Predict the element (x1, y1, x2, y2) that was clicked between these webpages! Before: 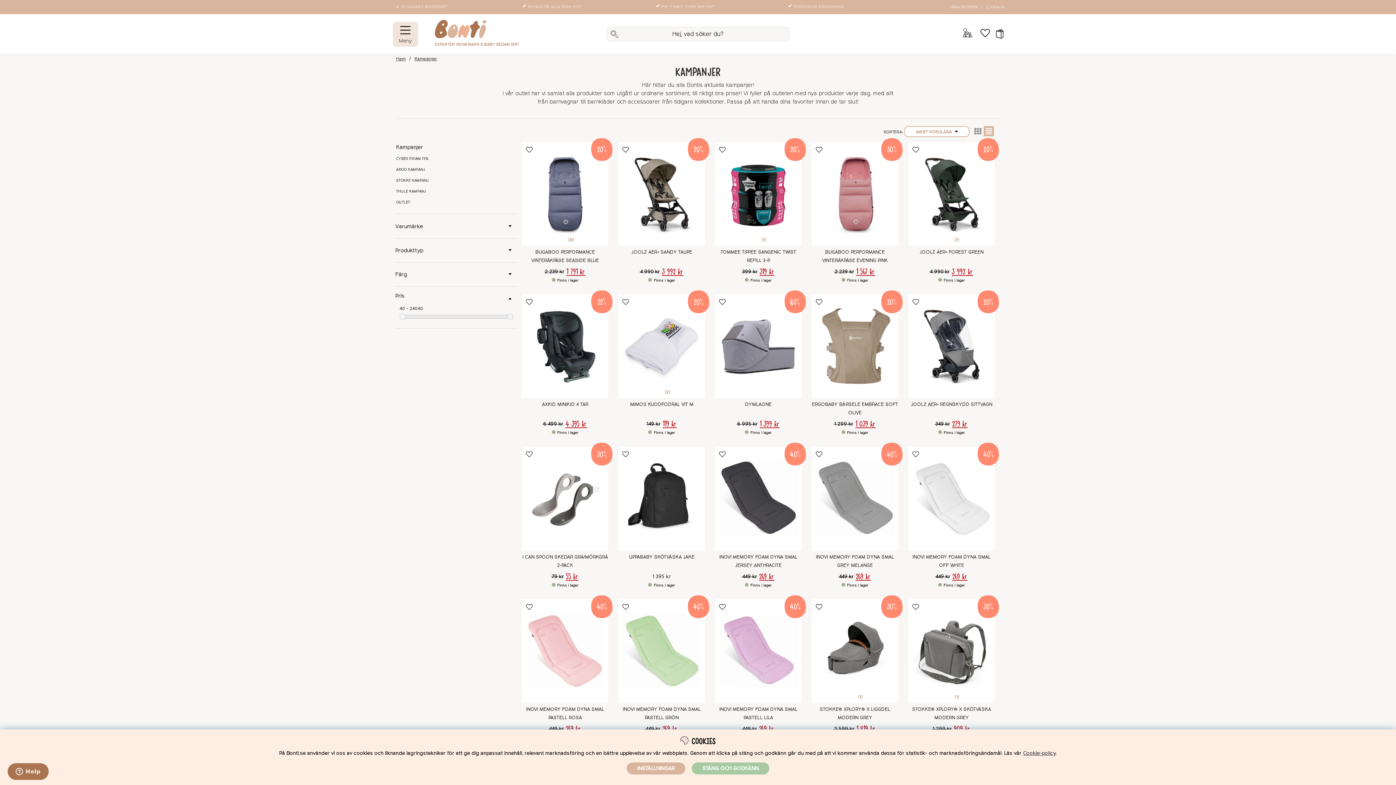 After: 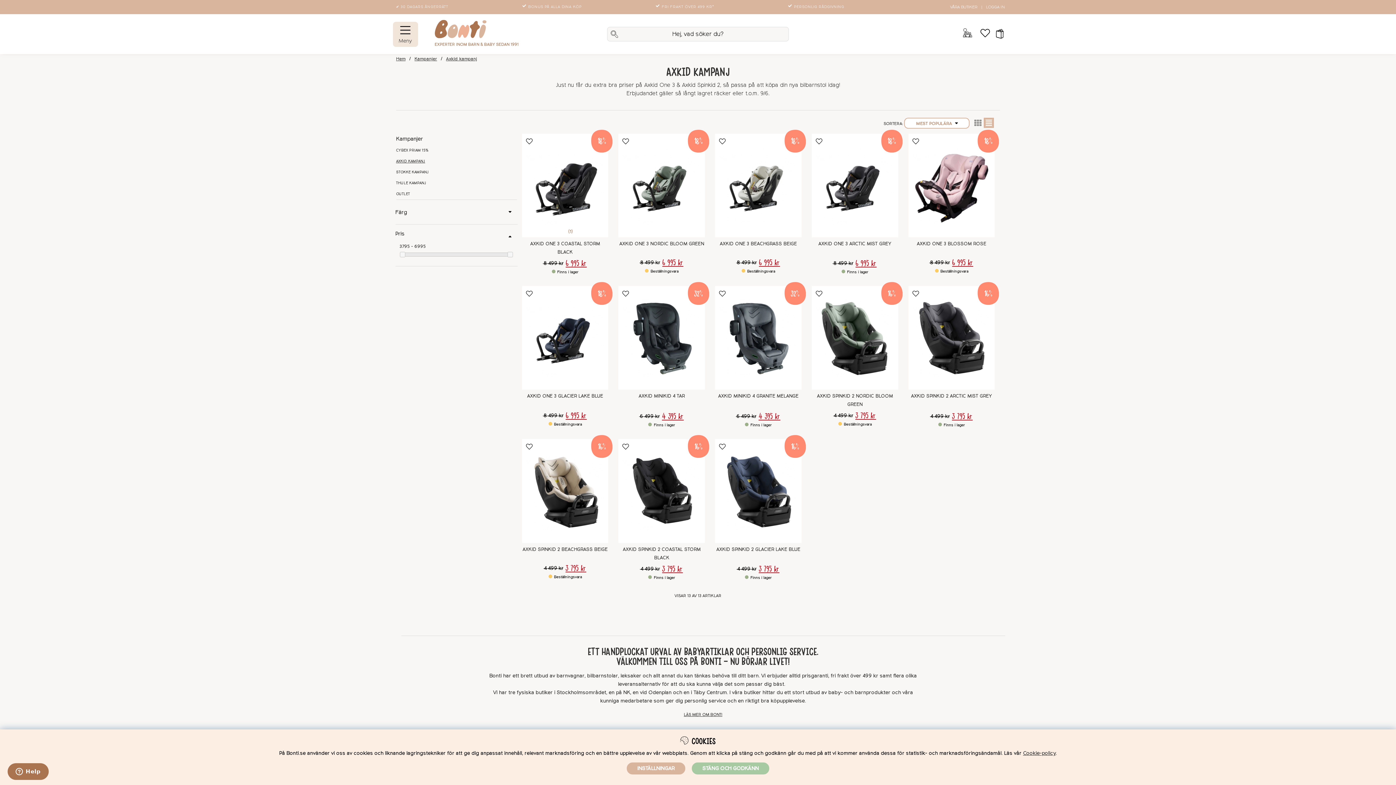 Action: label: AXKID KAMPANJ bbox: (396, 167, 425, 171)